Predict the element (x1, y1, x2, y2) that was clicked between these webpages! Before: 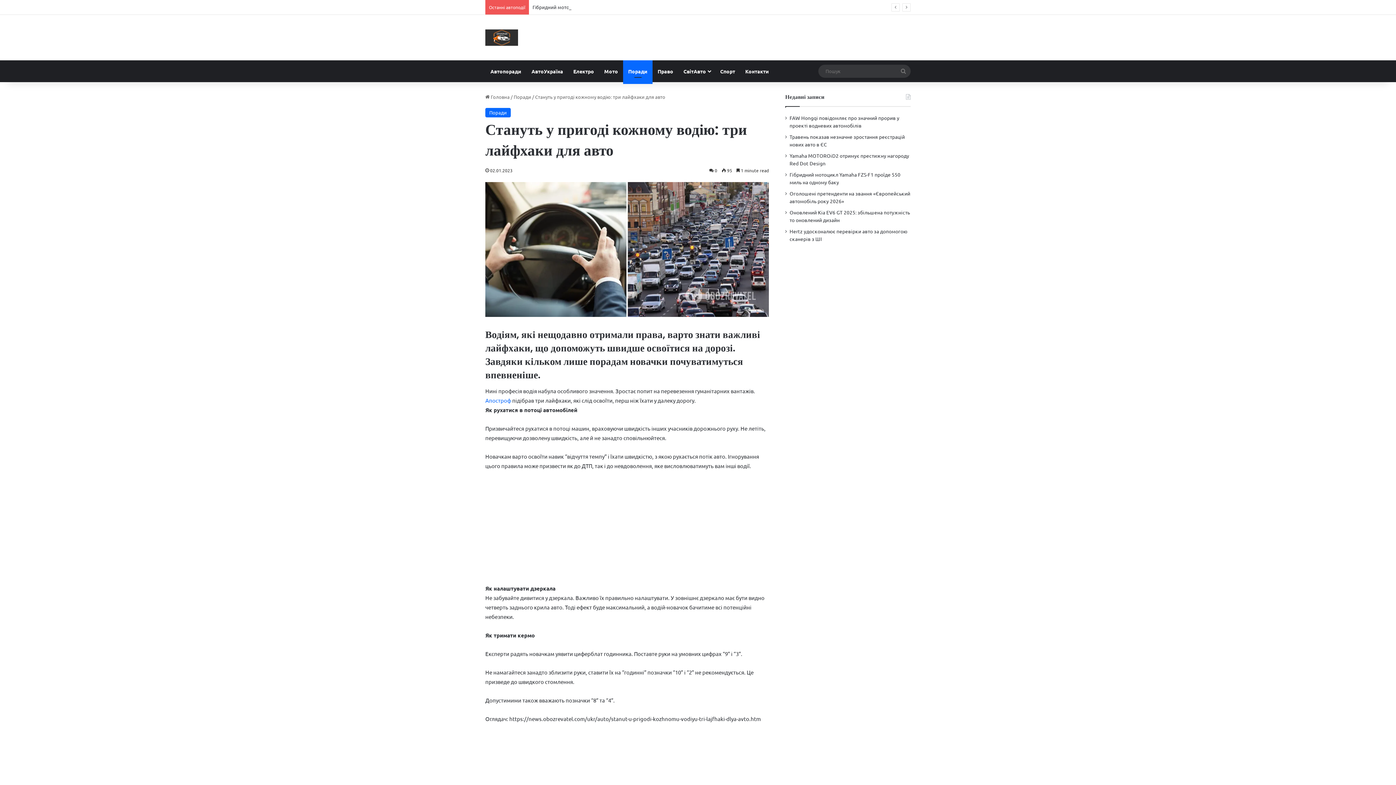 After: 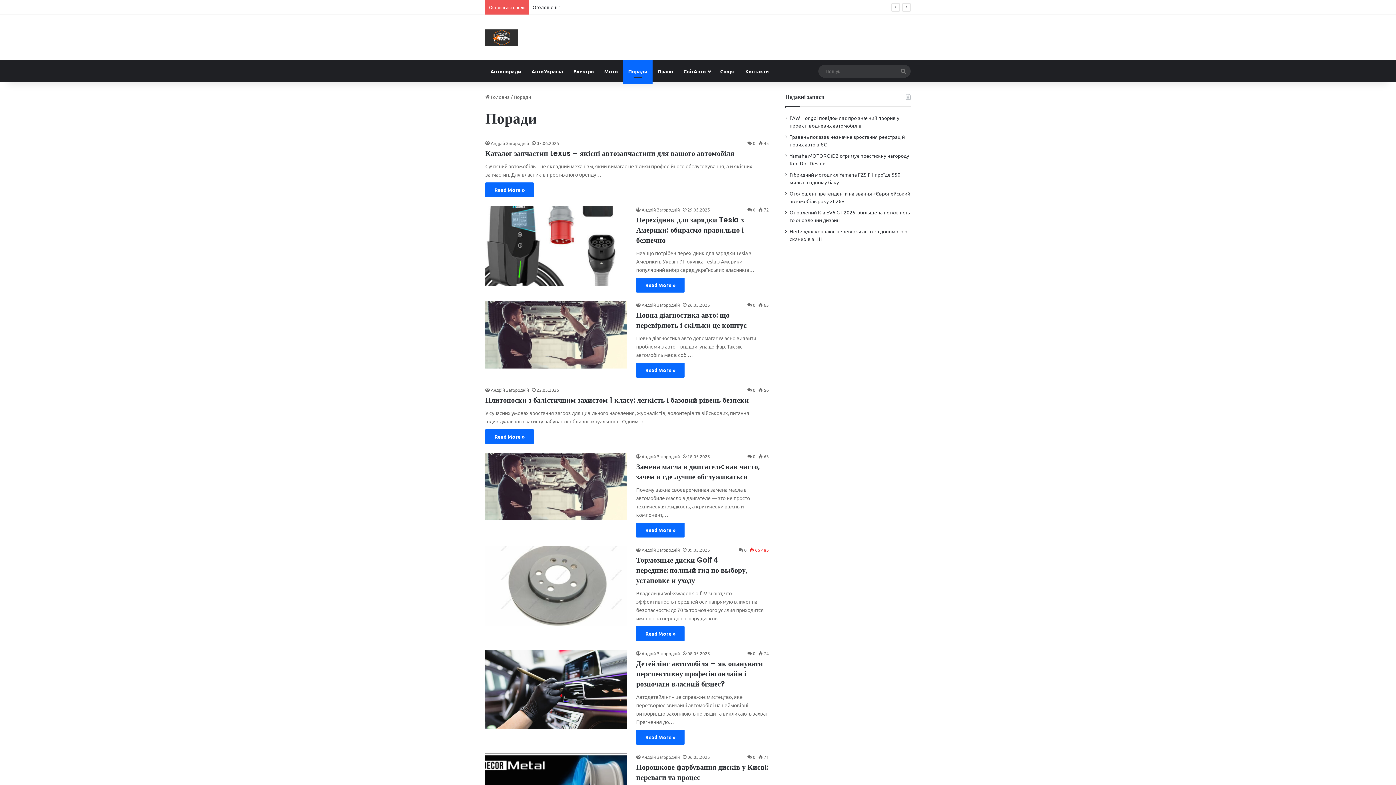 Action: bbox: (623, 60, 652, 82) label: Поради